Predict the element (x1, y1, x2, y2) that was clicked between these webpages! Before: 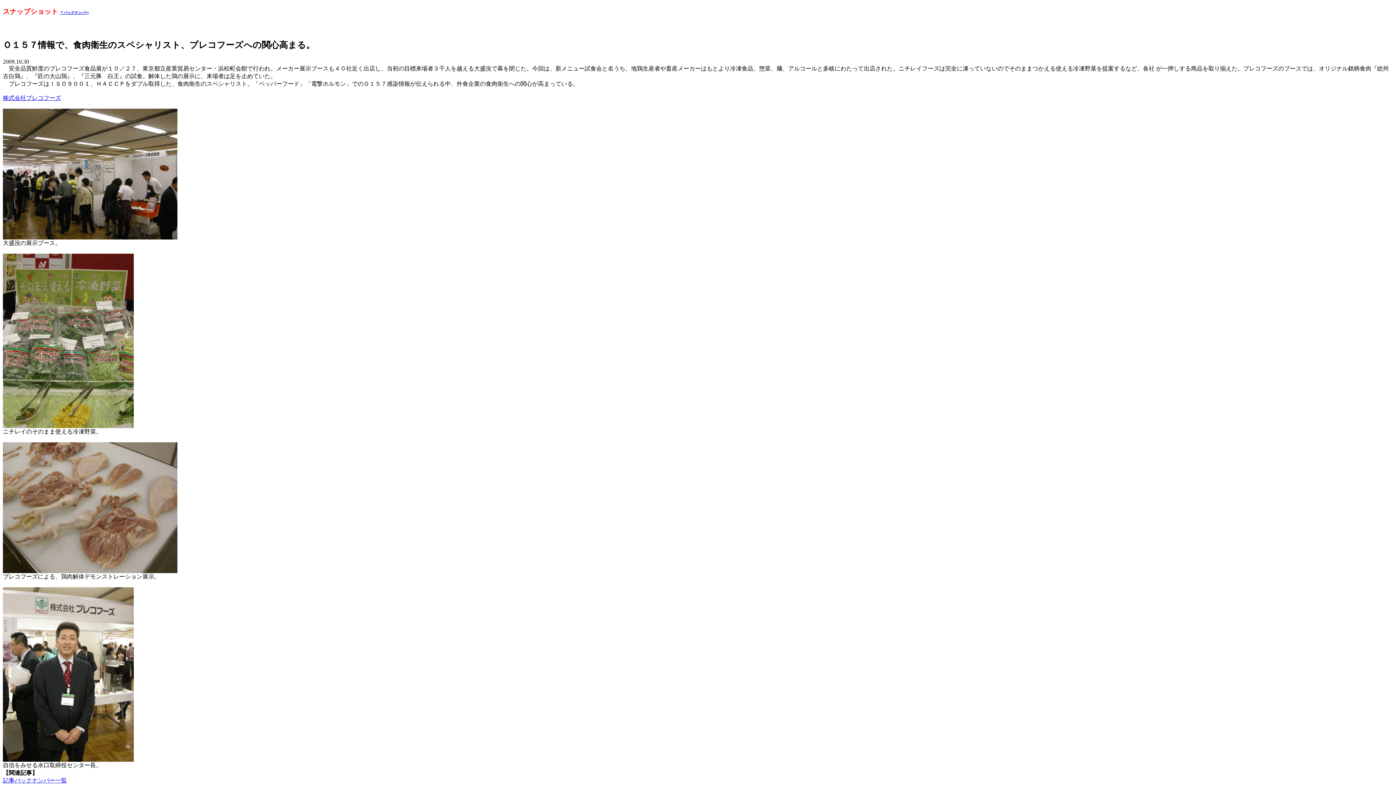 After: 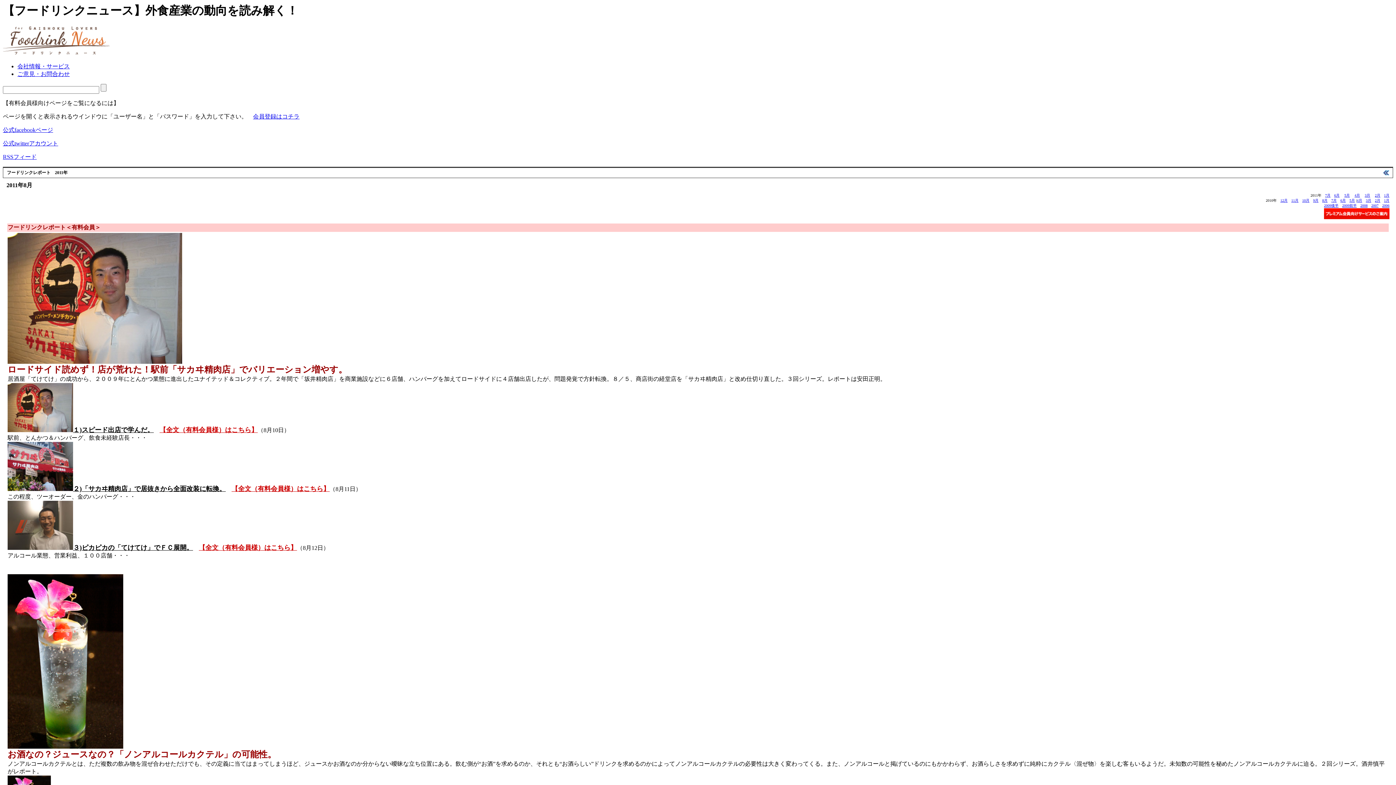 Action: bbox: (2, 777, 66, 784) label: 記事バックナンバー一覧